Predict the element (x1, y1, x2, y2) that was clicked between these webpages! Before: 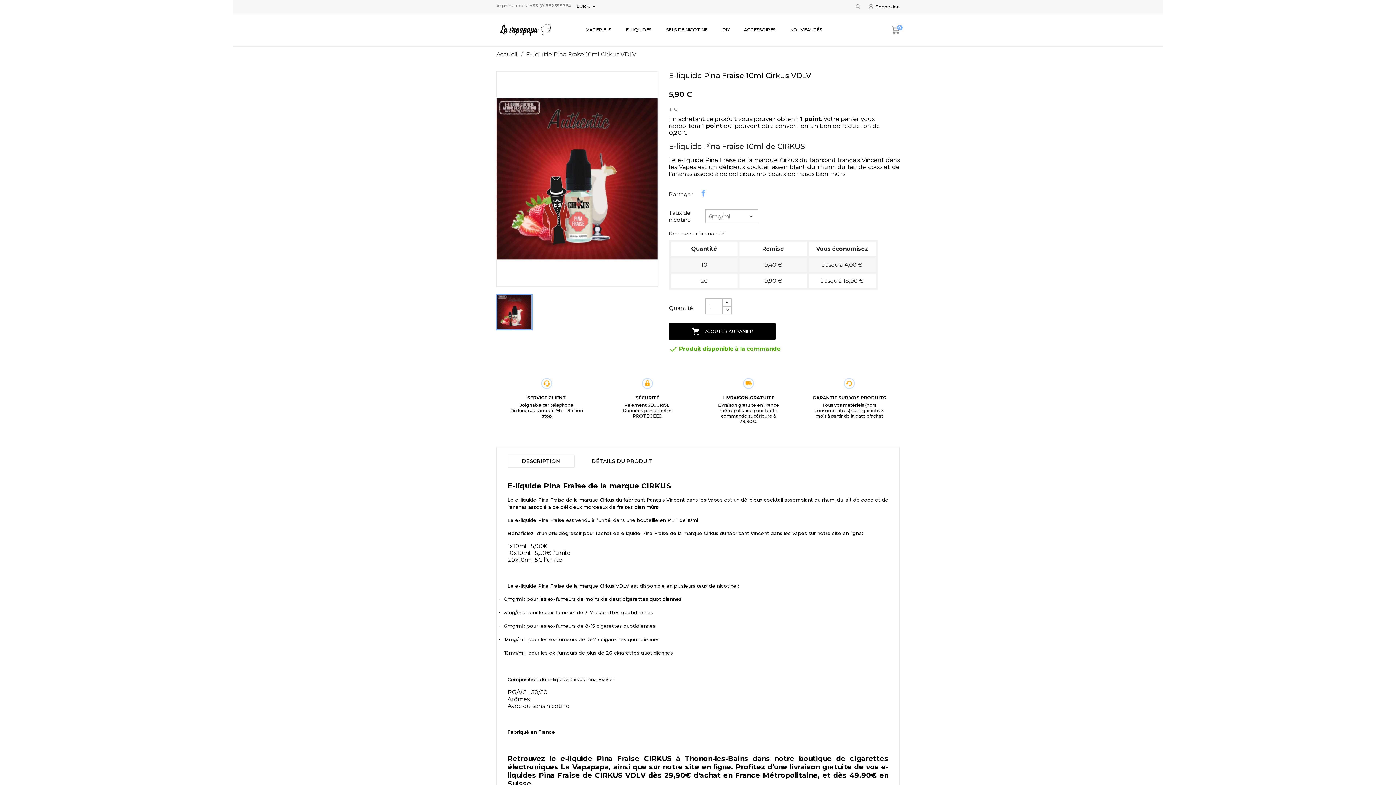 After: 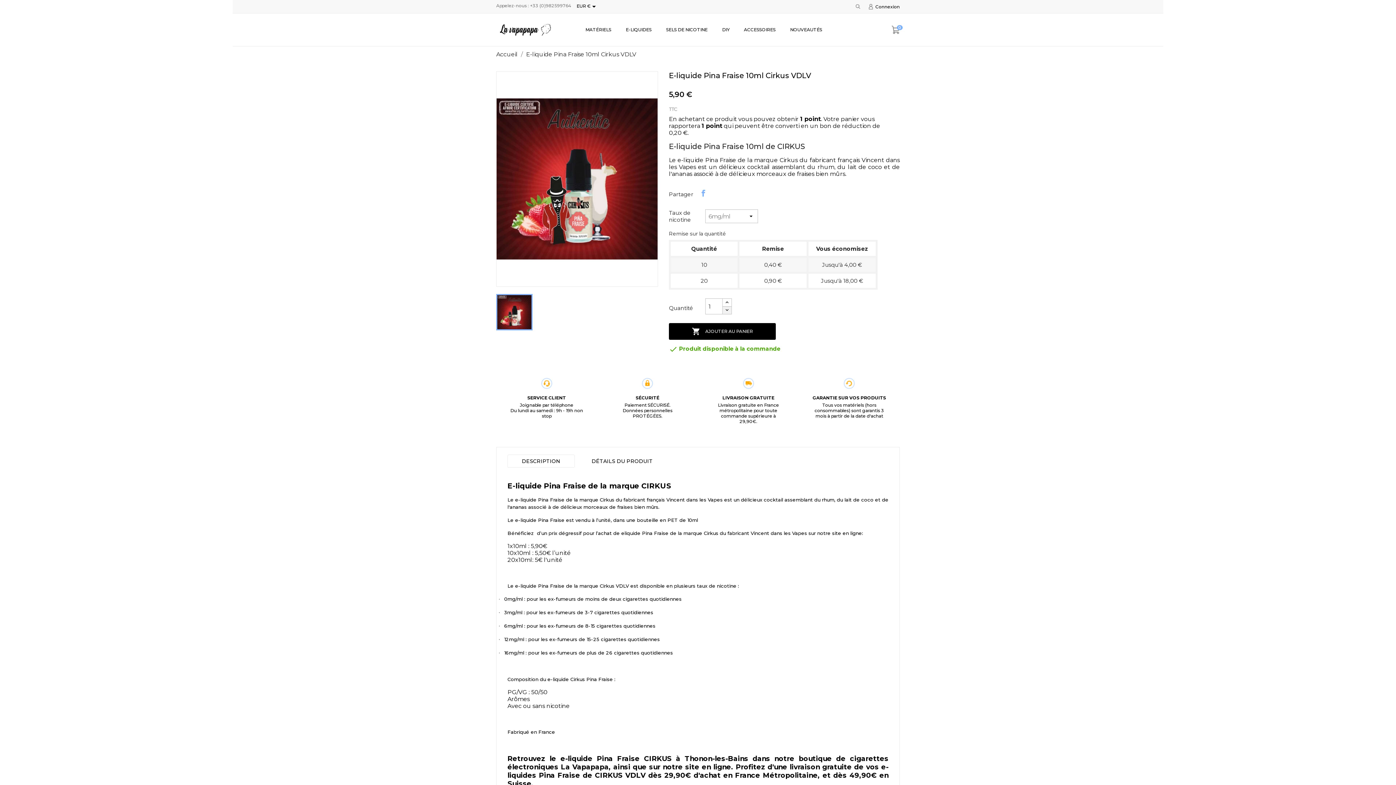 Action: bbox: (722, 306, 731, 314)